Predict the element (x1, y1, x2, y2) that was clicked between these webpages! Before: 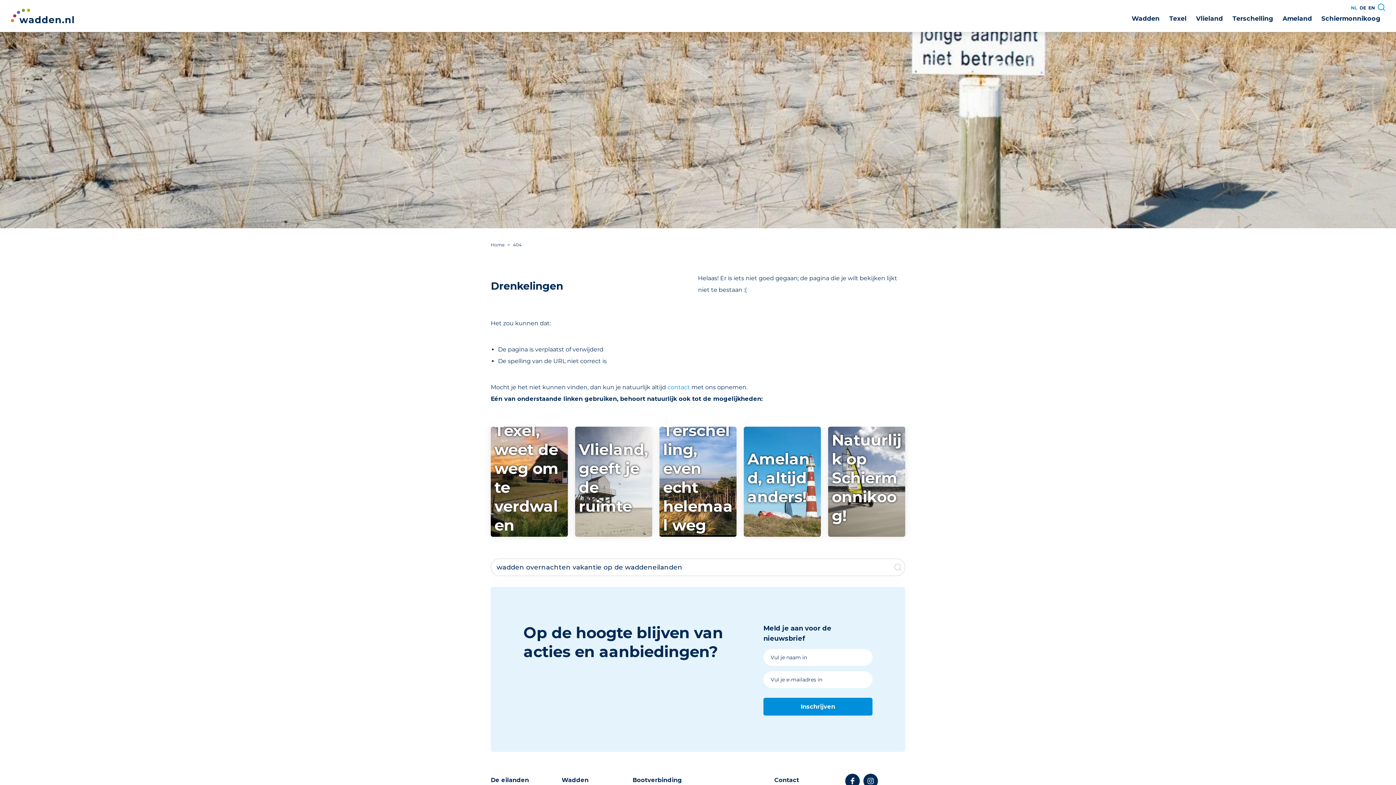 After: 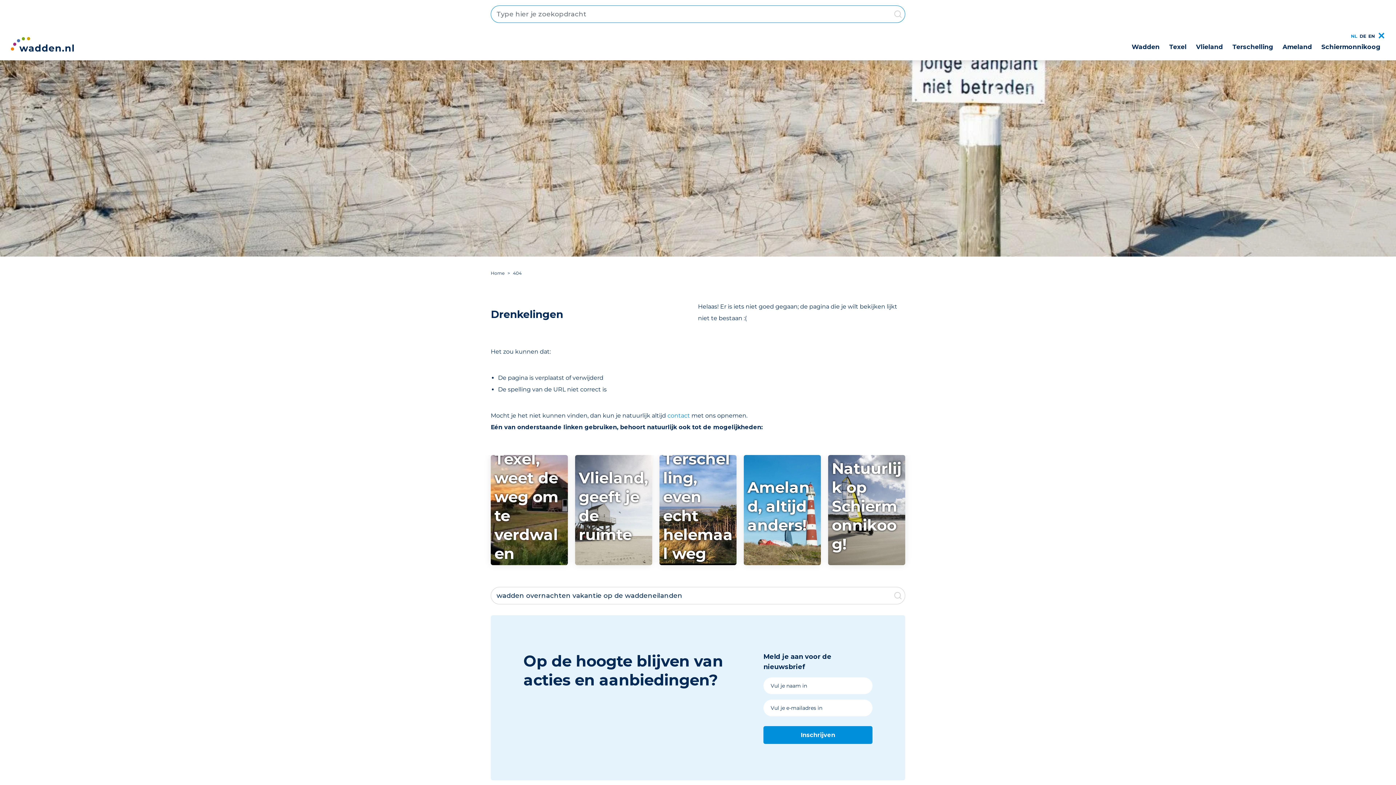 Action: bbox: (1378, 3, 1385, 10) label: Zoeken